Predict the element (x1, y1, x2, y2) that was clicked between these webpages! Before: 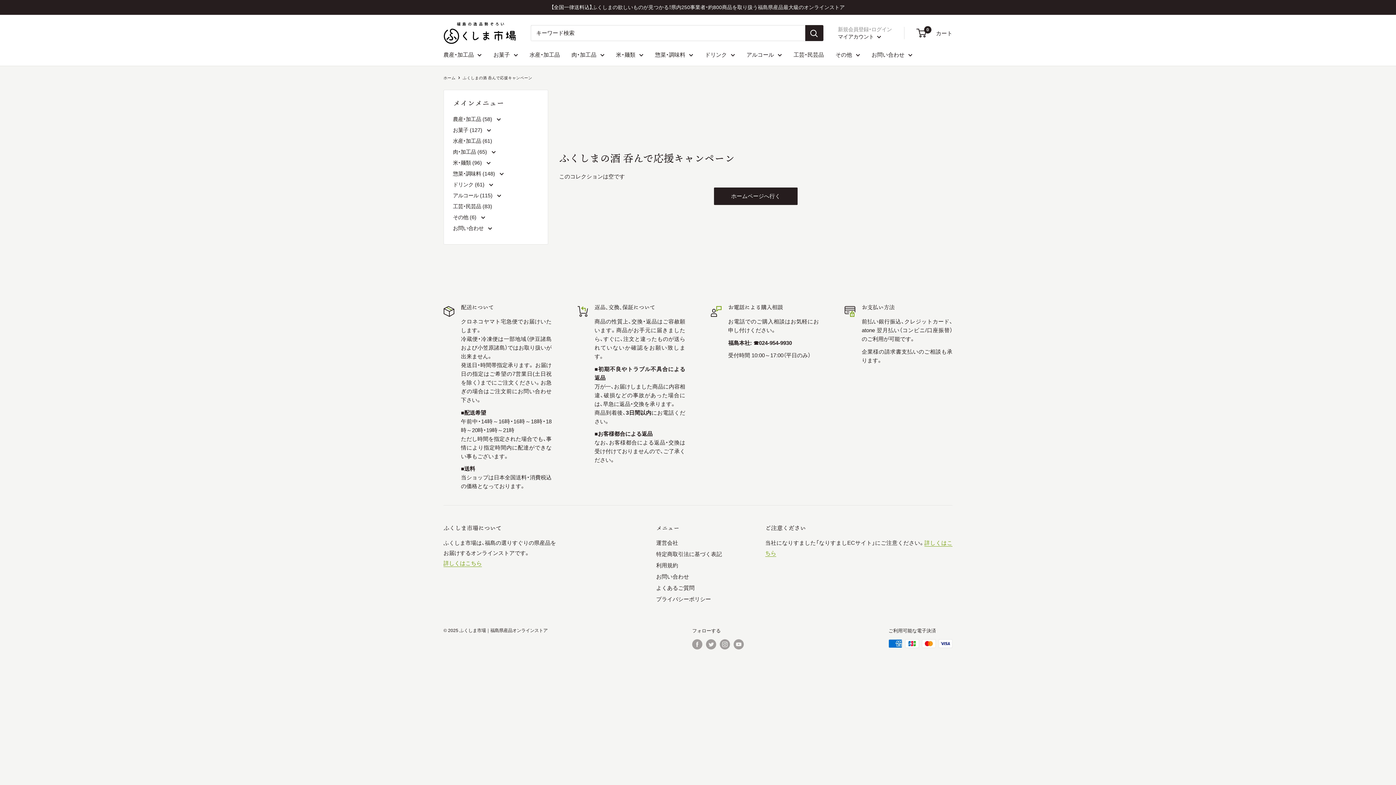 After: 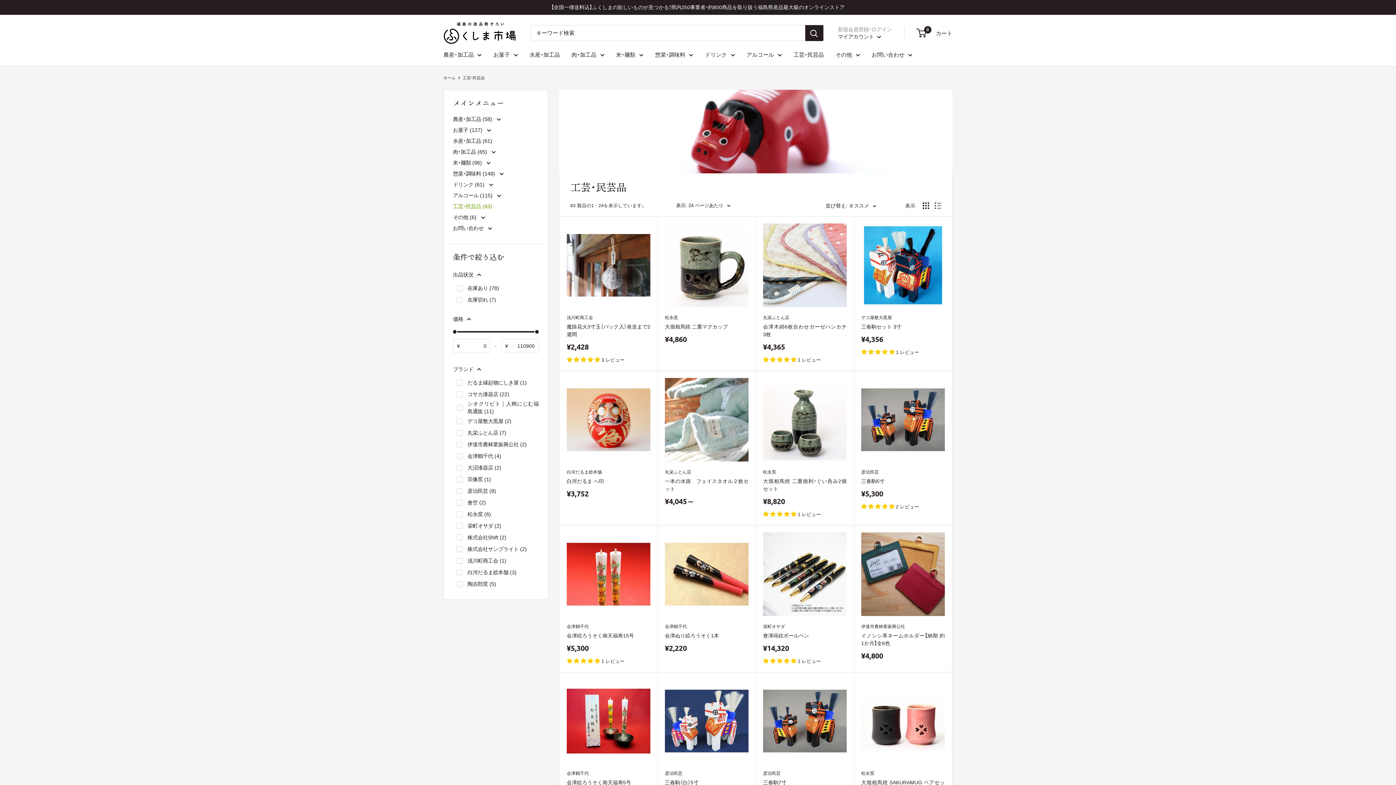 Action: label: 工芸・民芸品 (83) bbox: (453, 201, 538, 212)